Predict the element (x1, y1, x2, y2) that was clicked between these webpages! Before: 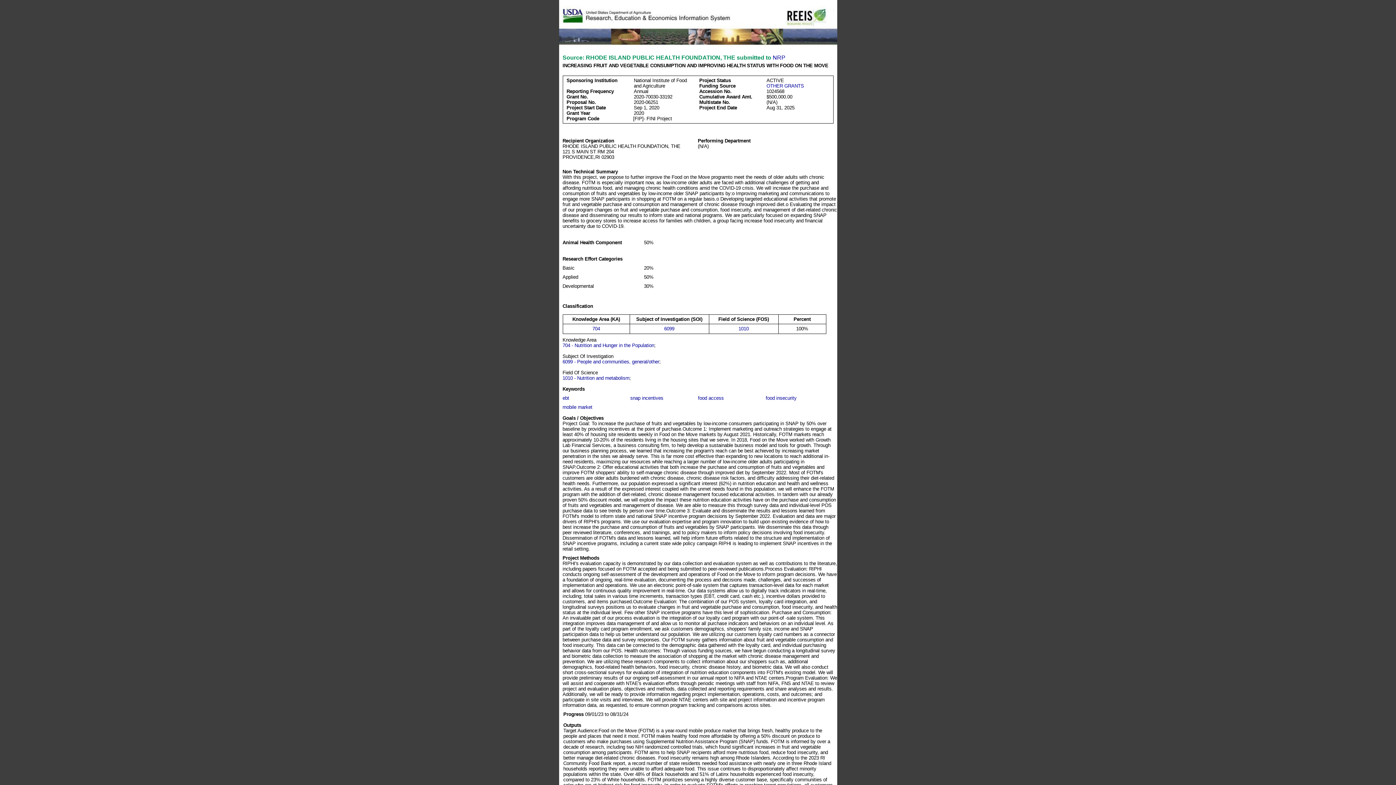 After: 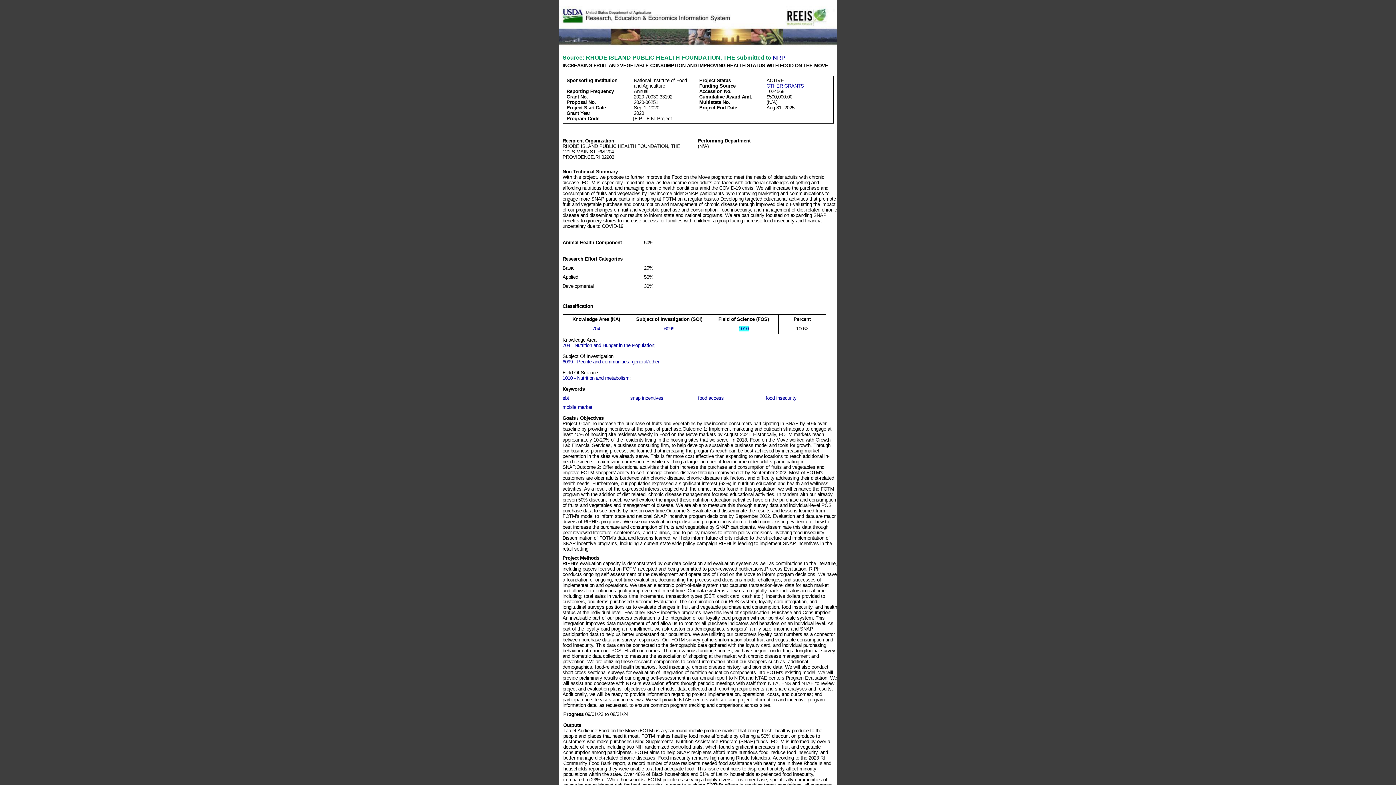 Action: bbox: (738, 326, 748, 331) label: 1010